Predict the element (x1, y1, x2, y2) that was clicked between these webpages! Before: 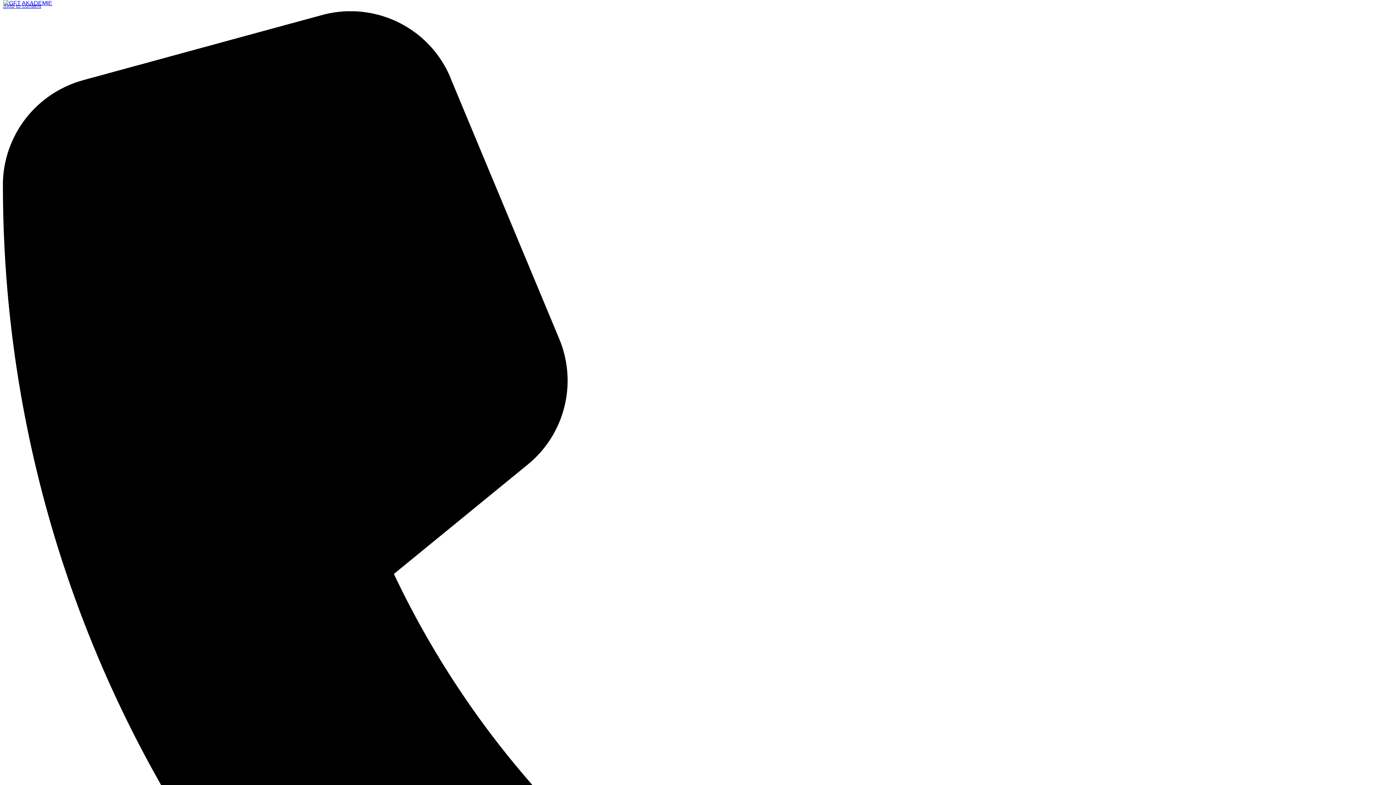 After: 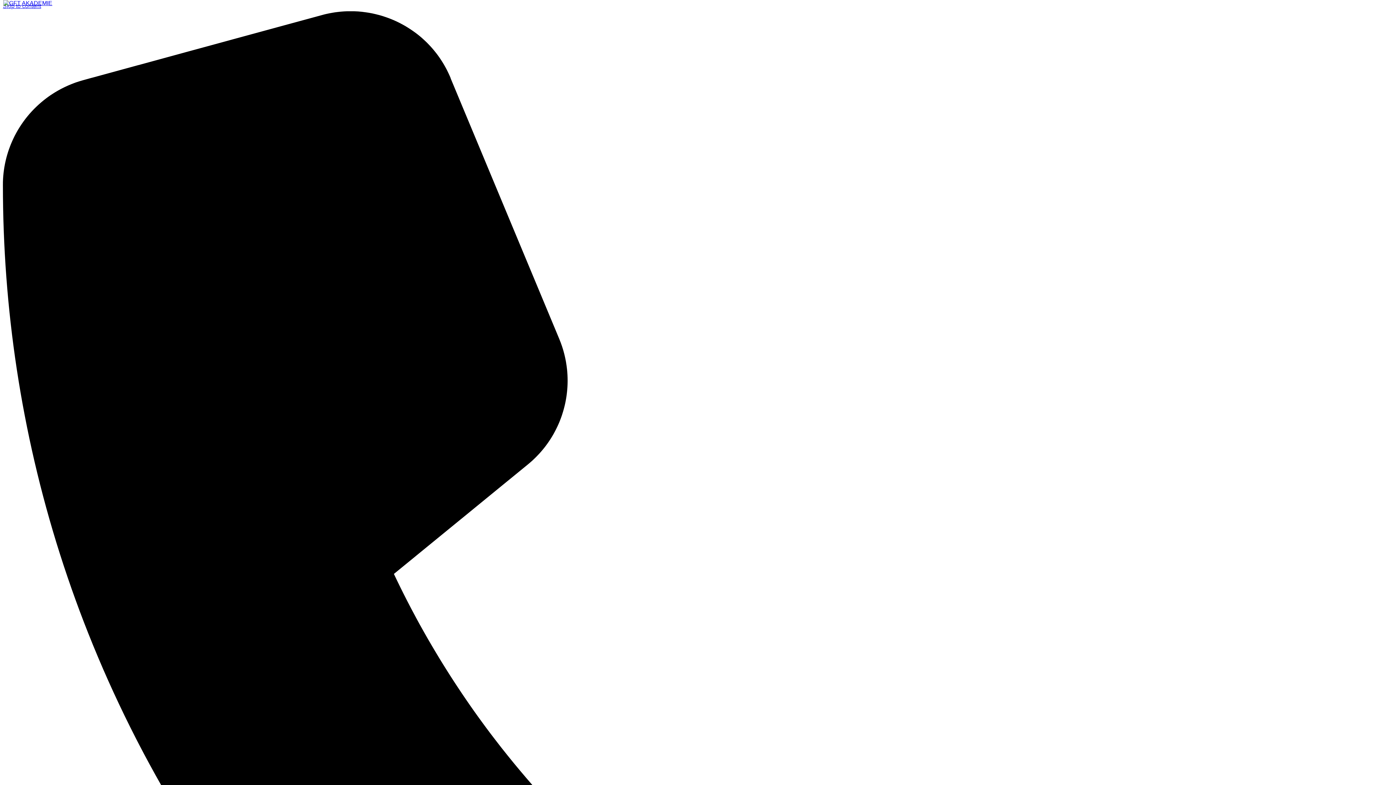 Action: bbox: (2, 0, 52, 6)